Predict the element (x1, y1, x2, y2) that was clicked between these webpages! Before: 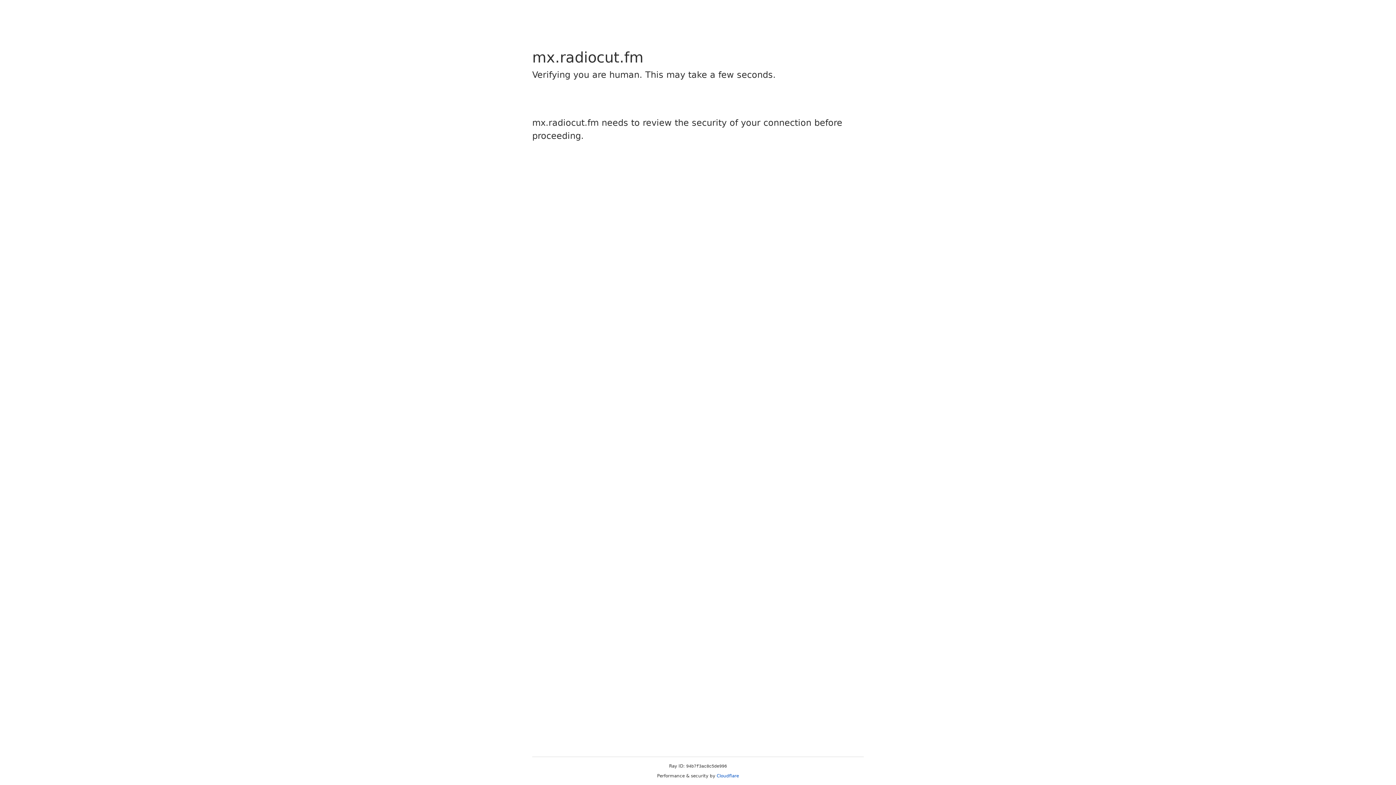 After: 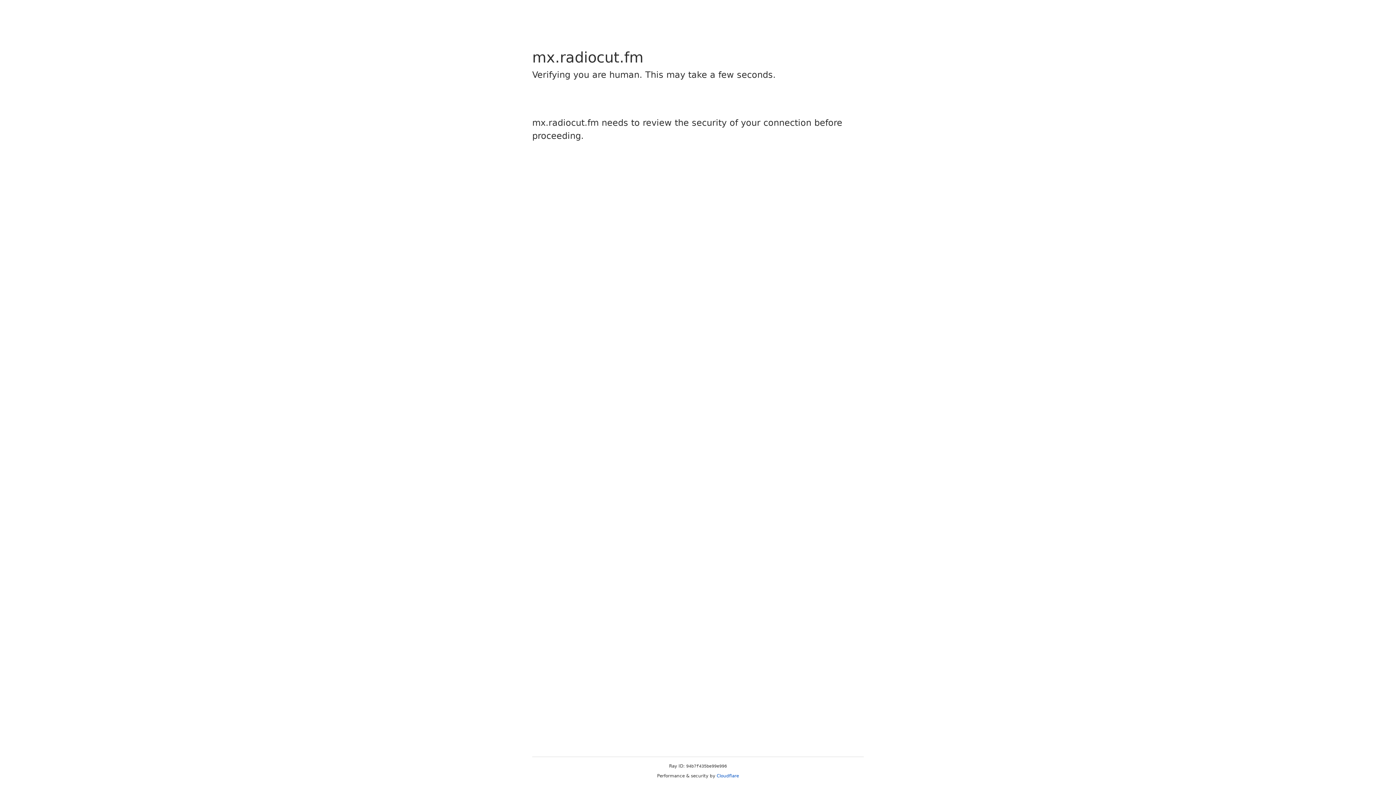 Action: bbox: (716, 773, 739, 778) label: Cloudflare